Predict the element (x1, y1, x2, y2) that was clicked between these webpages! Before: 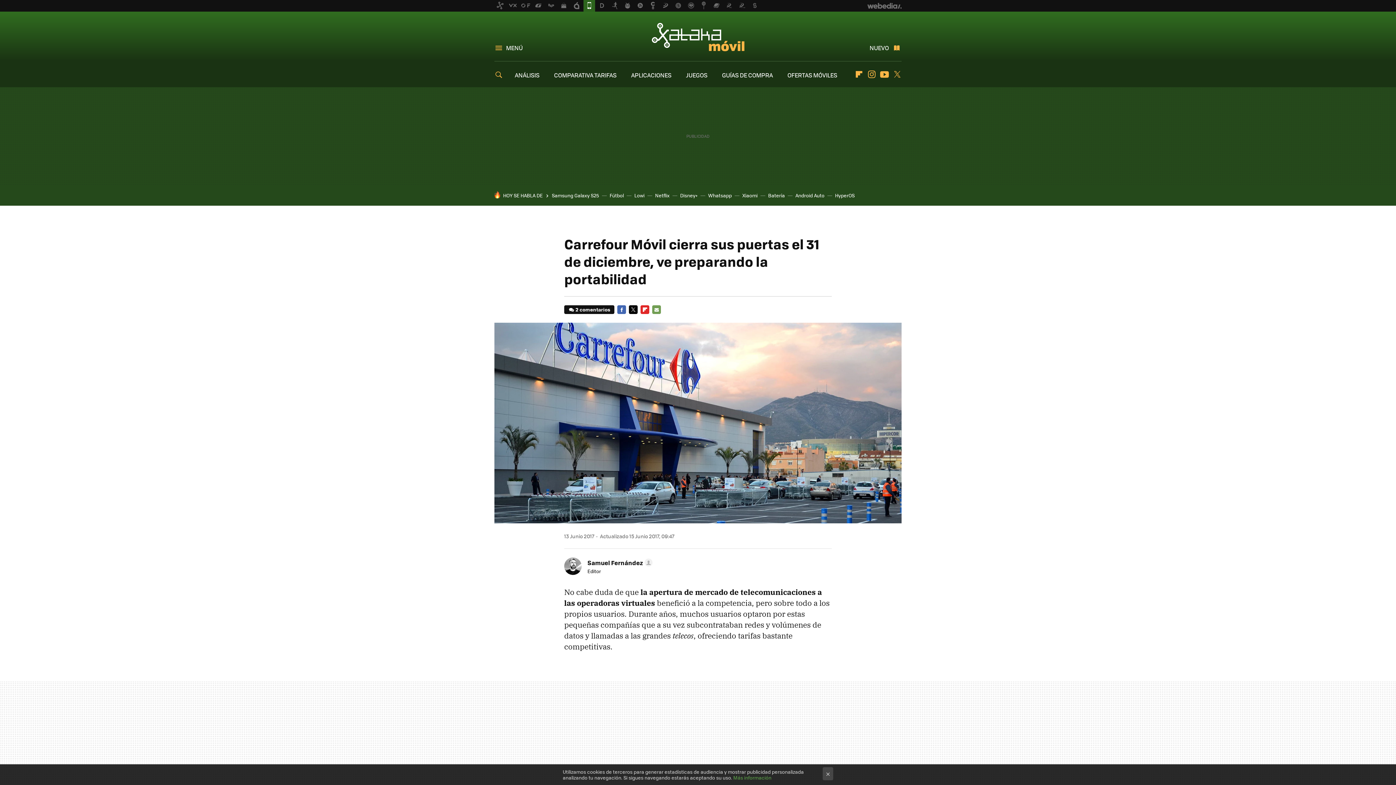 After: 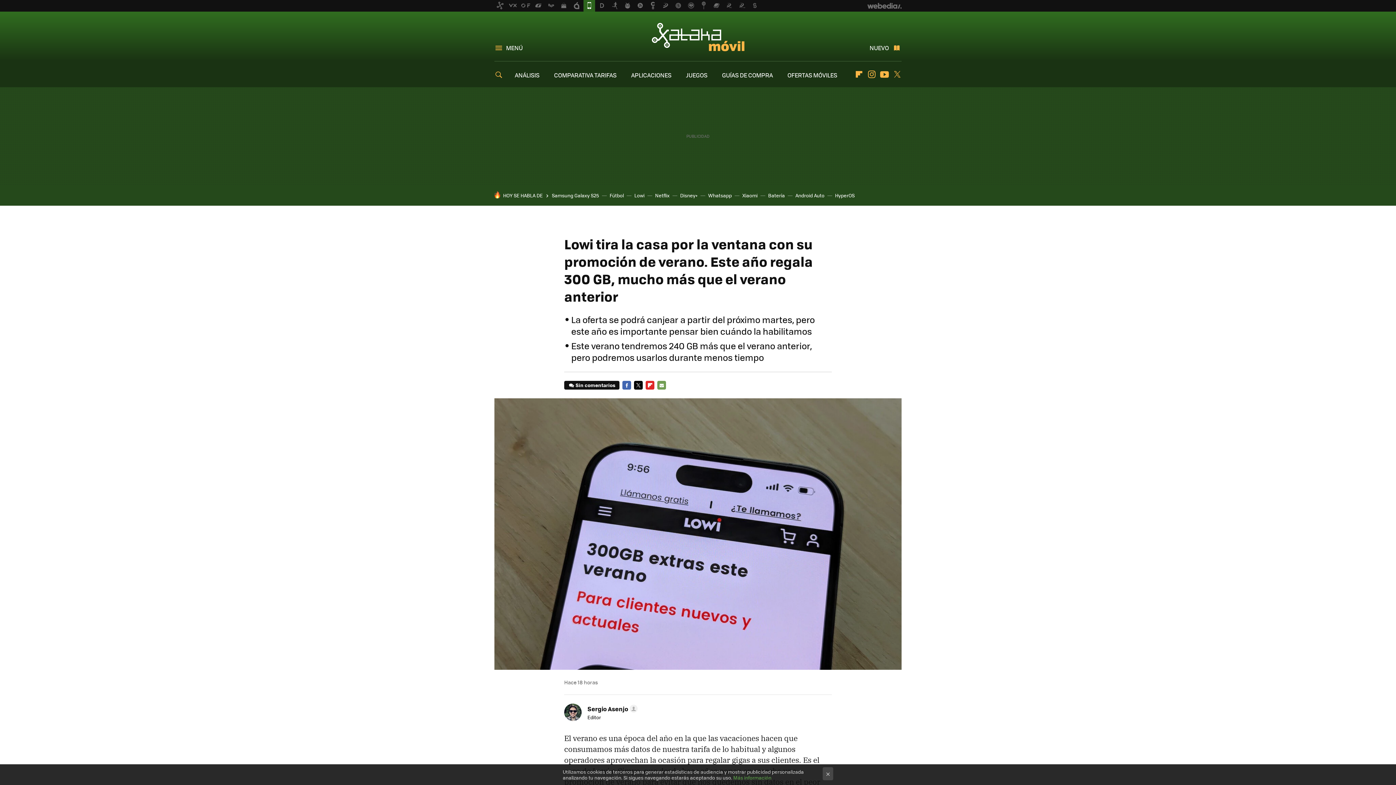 Action: label: Lowi bbox: (634, 192, 644, 198)